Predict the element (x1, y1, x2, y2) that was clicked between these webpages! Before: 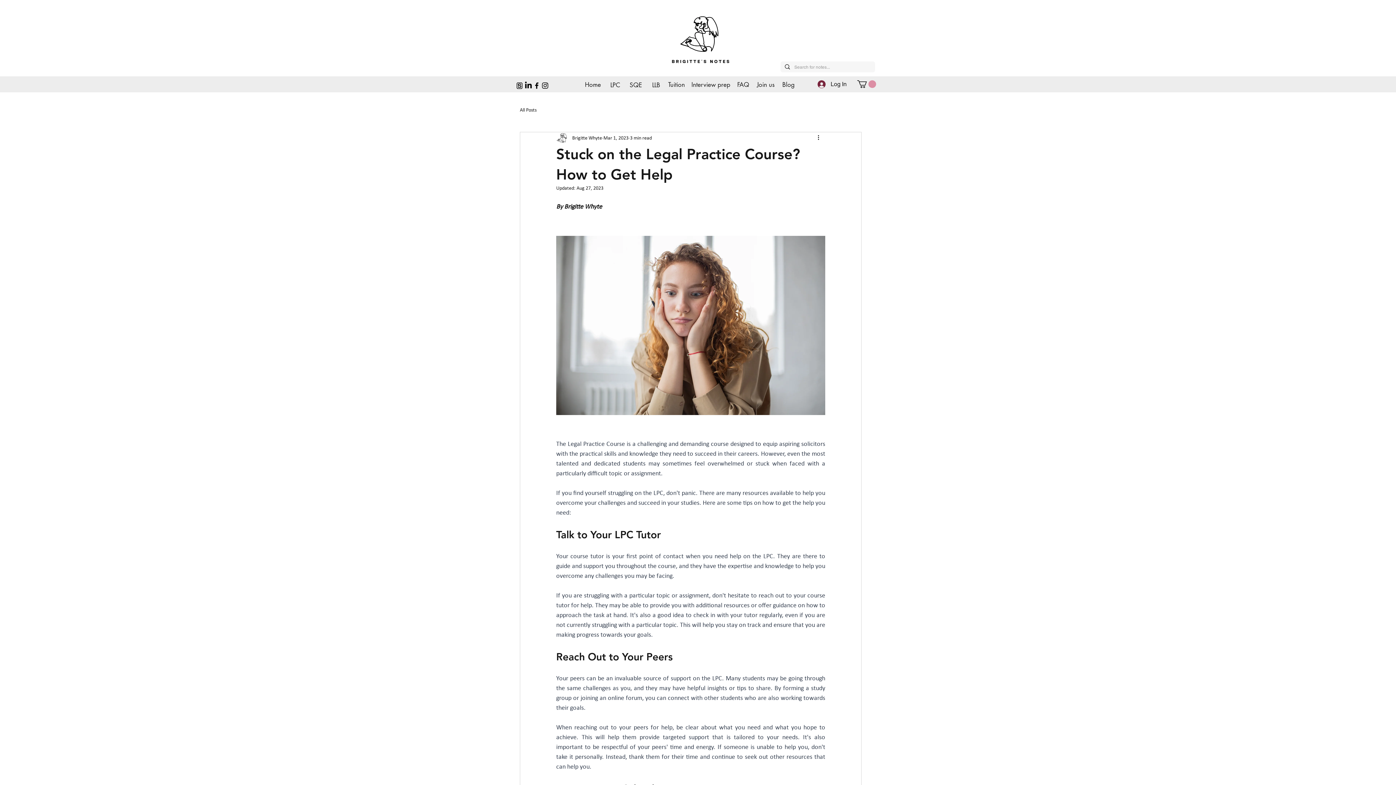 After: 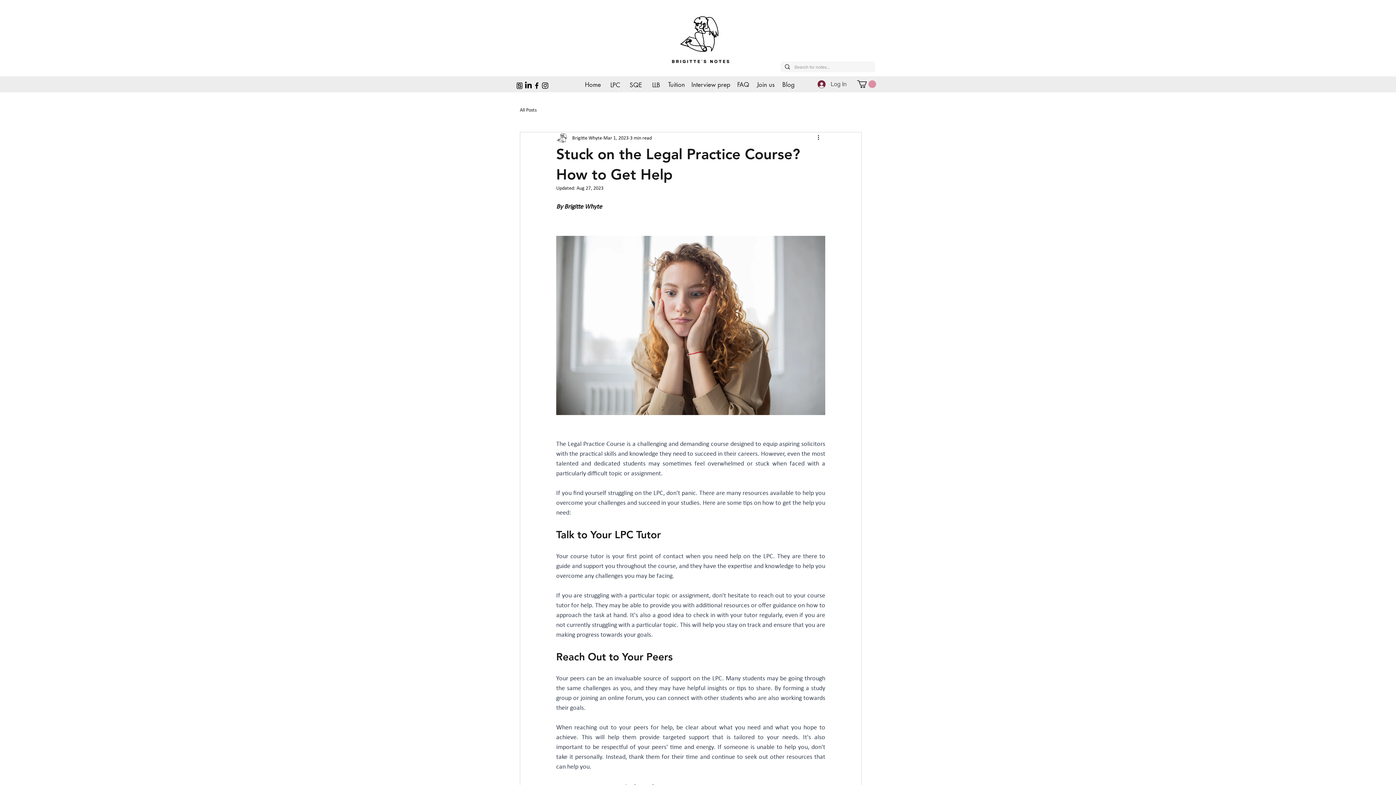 Action: bbox: (812, 77, 852, 91) label: Log In